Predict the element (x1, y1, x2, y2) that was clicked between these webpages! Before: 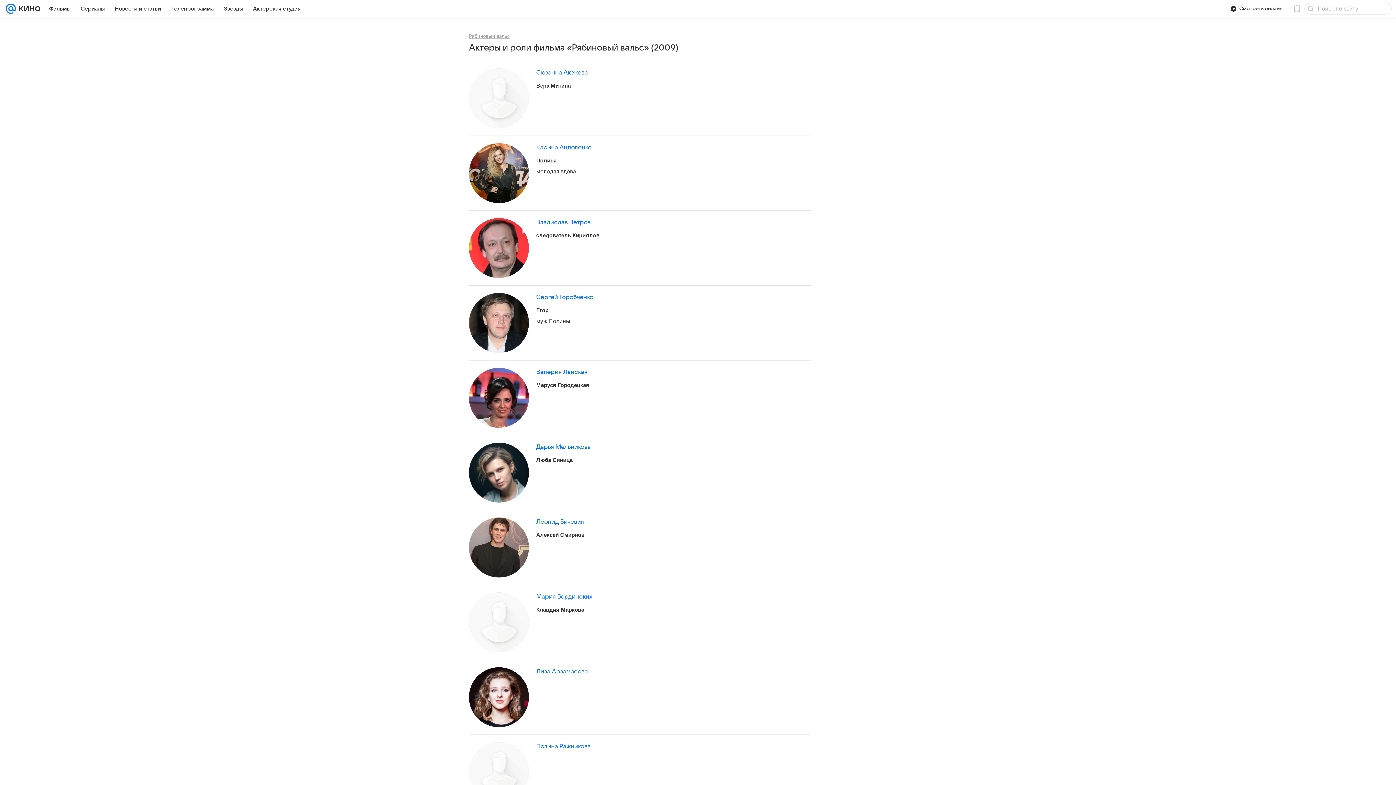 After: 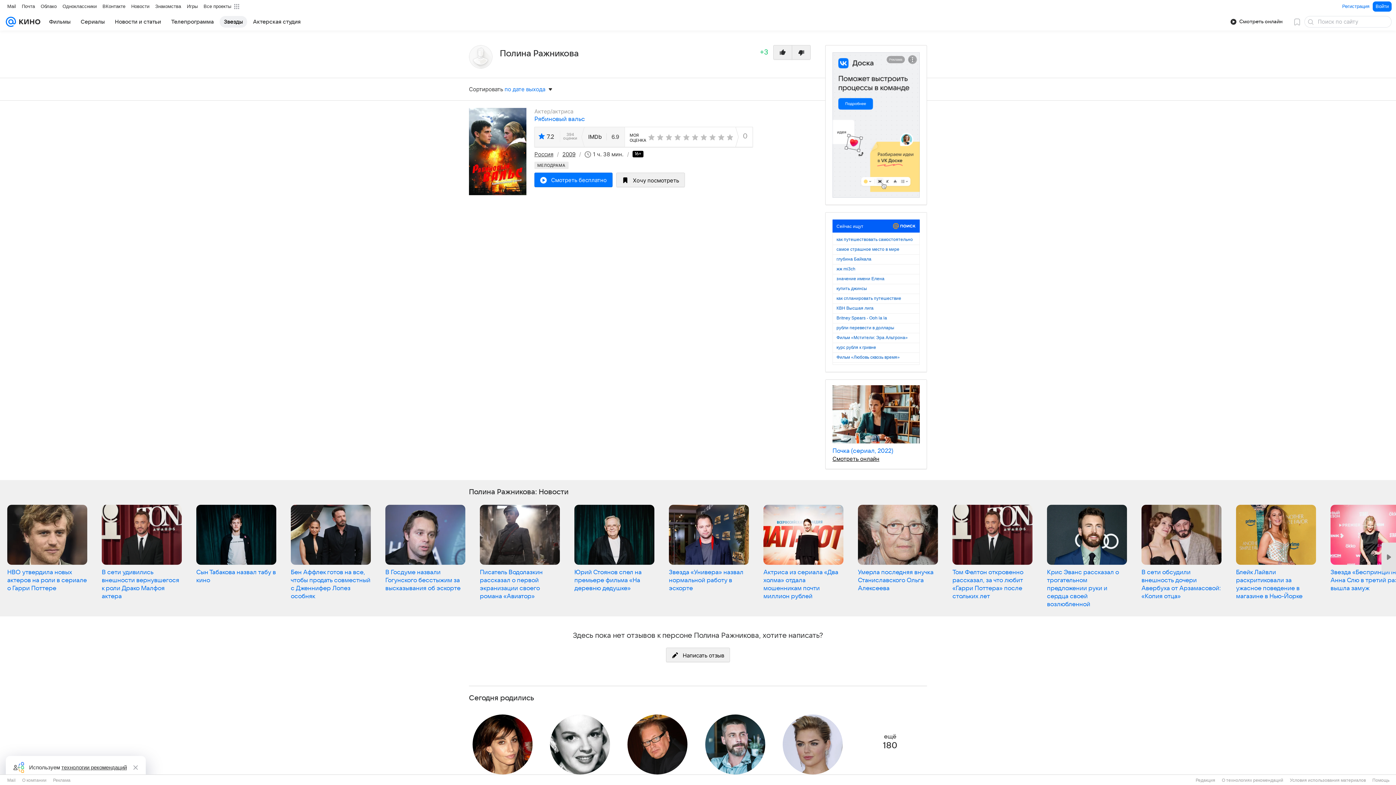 Action: bbox: (536, 742, 590, 750) label: Полина Ражникова